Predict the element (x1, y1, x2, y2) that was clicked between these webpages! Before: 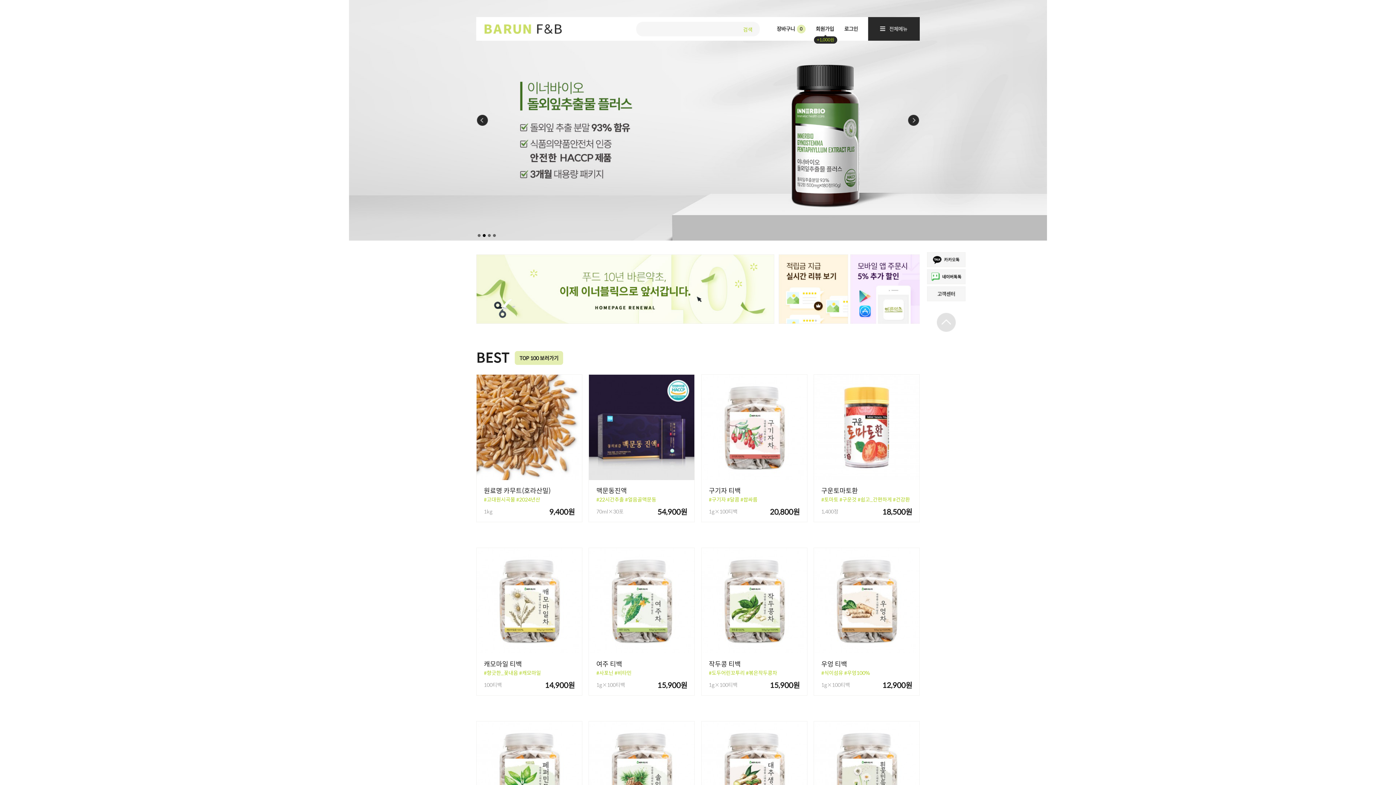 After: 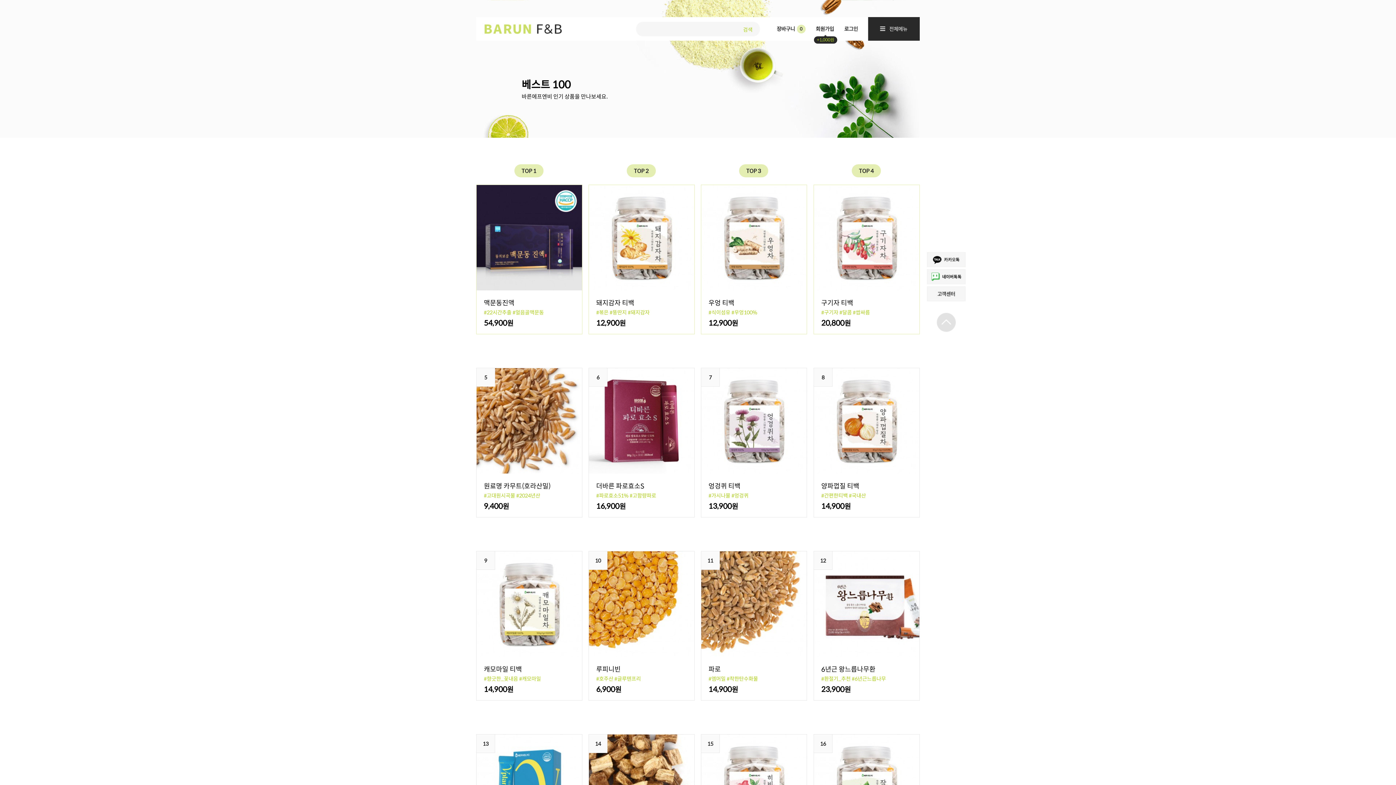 Action: label: TOP 100 보러가기 bbox: (514, 352, 563, 361)